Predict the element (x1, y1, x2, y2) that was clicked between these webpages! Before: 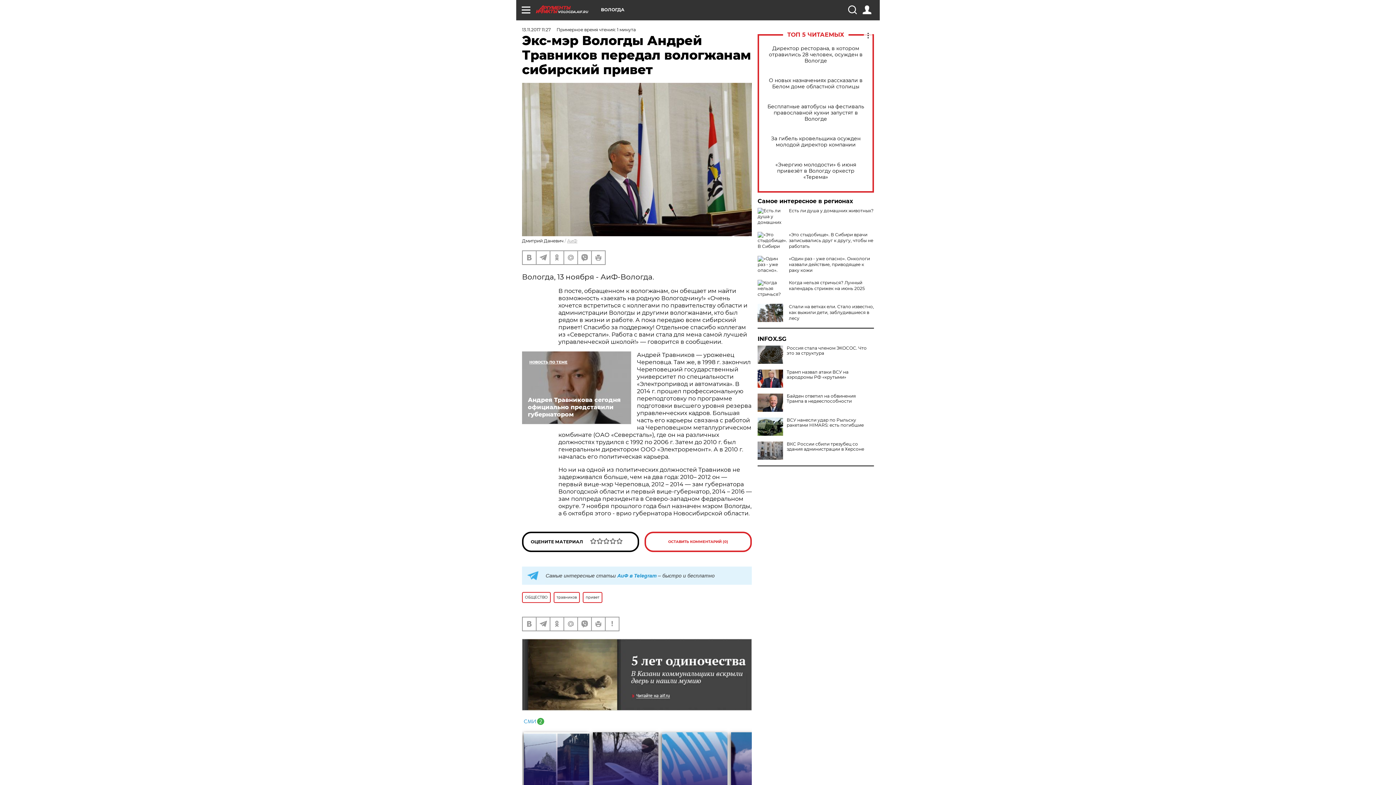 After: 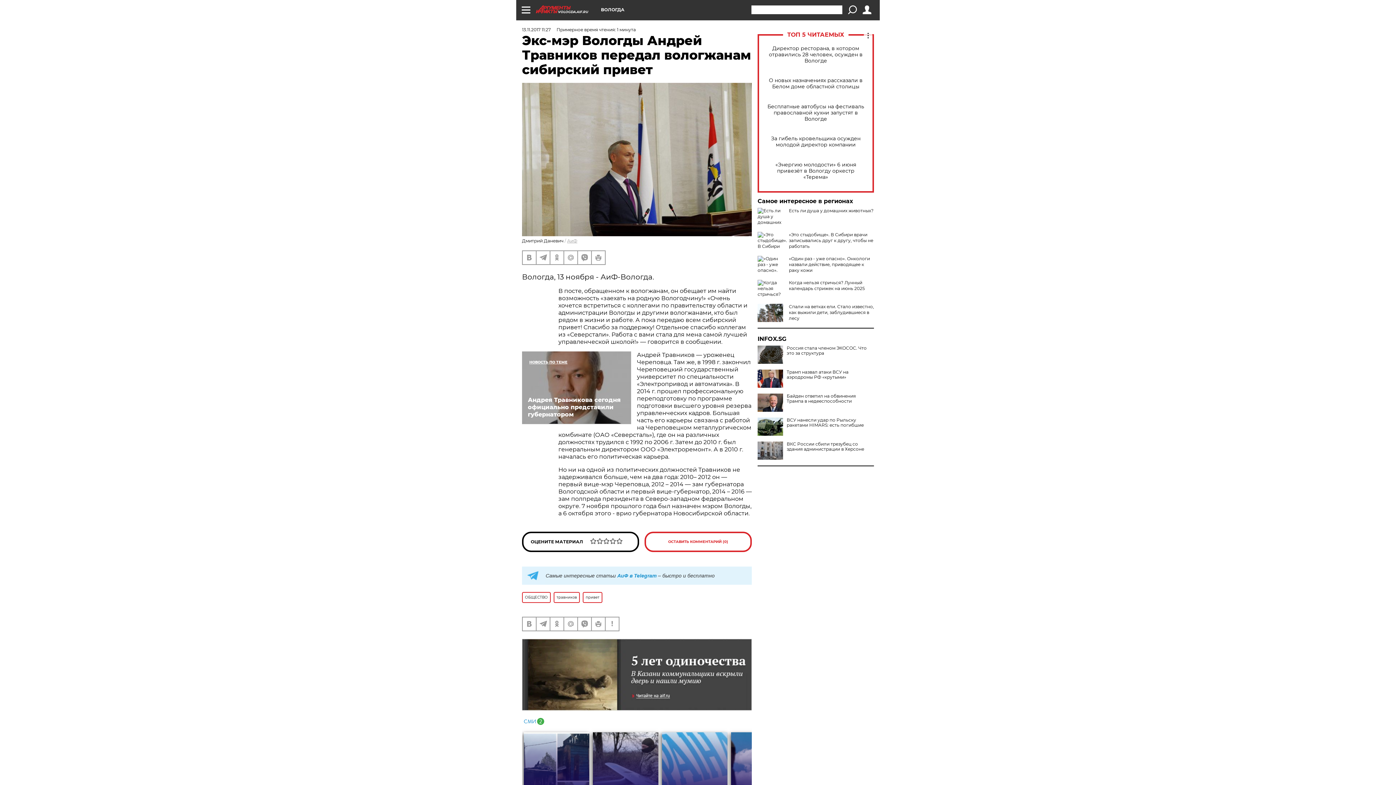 Action: bbox: (848, 5, 856, 14)